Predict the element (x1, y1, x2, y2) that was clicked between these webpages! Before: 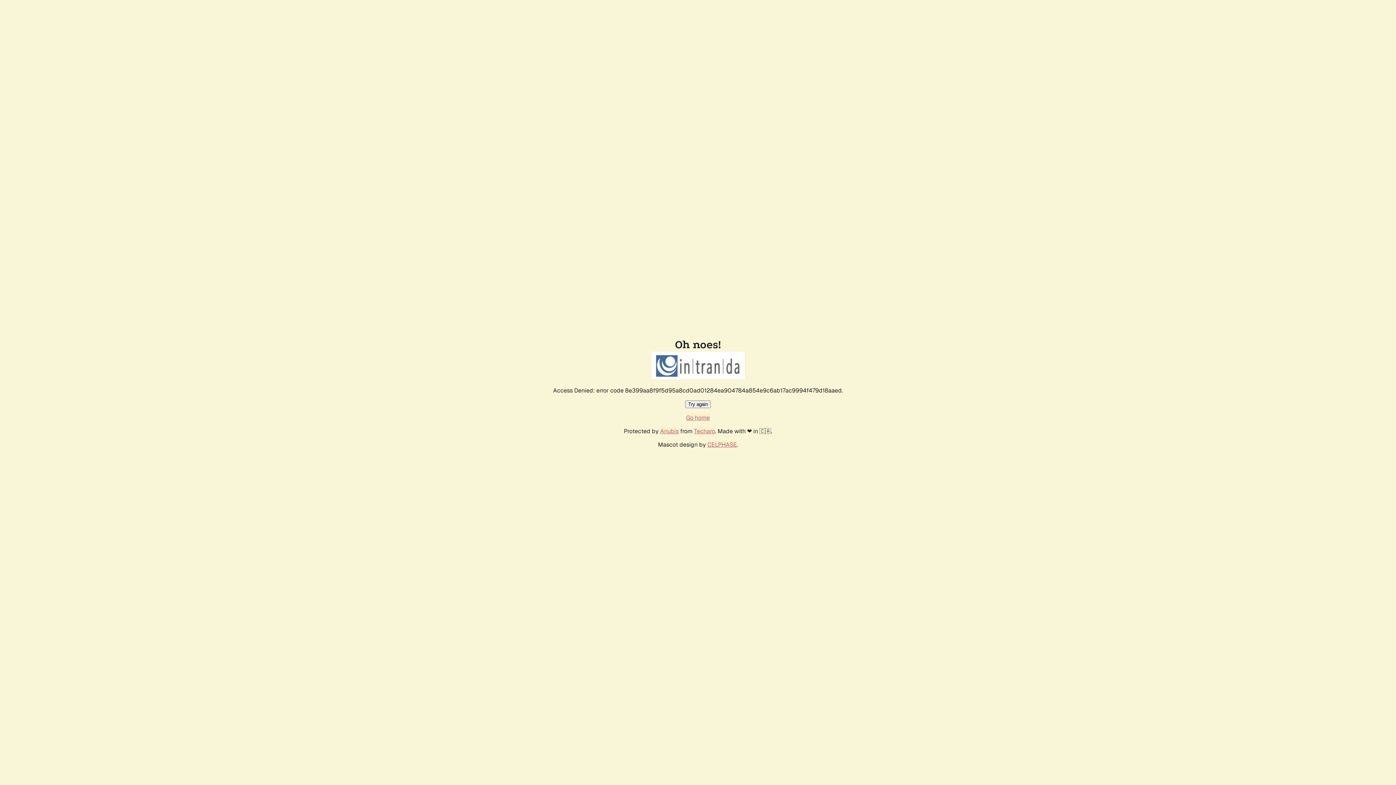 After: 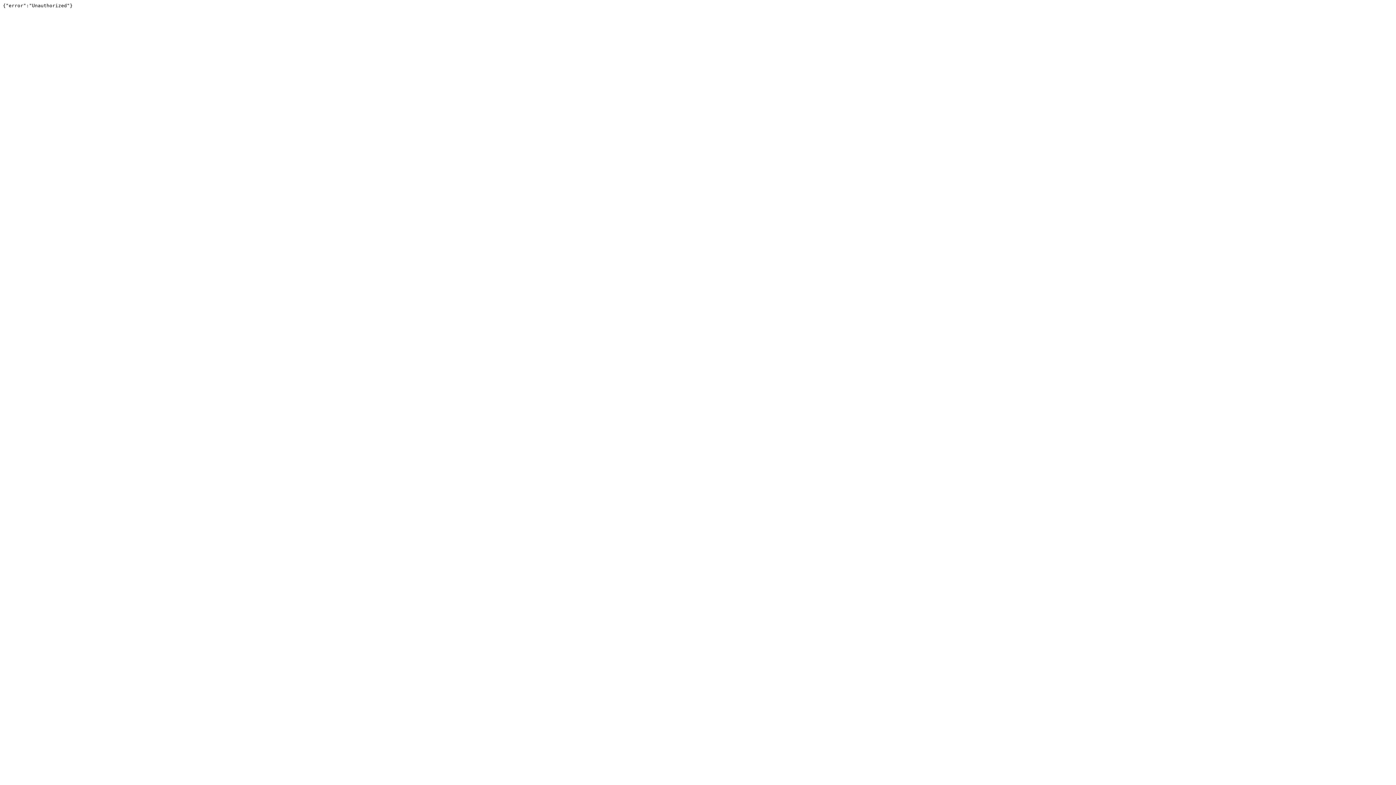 Action: label: Techaro bbox: (694, 427, 715, 435)